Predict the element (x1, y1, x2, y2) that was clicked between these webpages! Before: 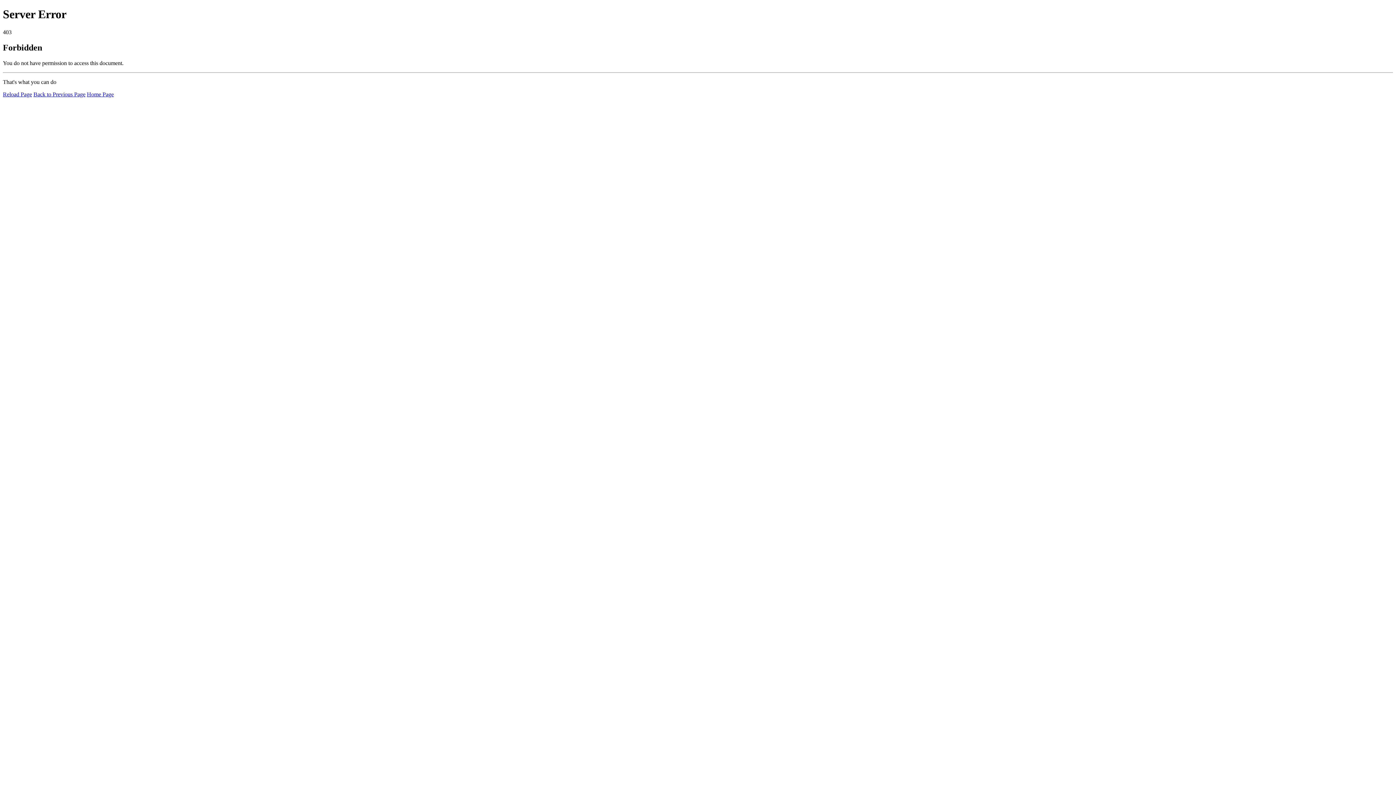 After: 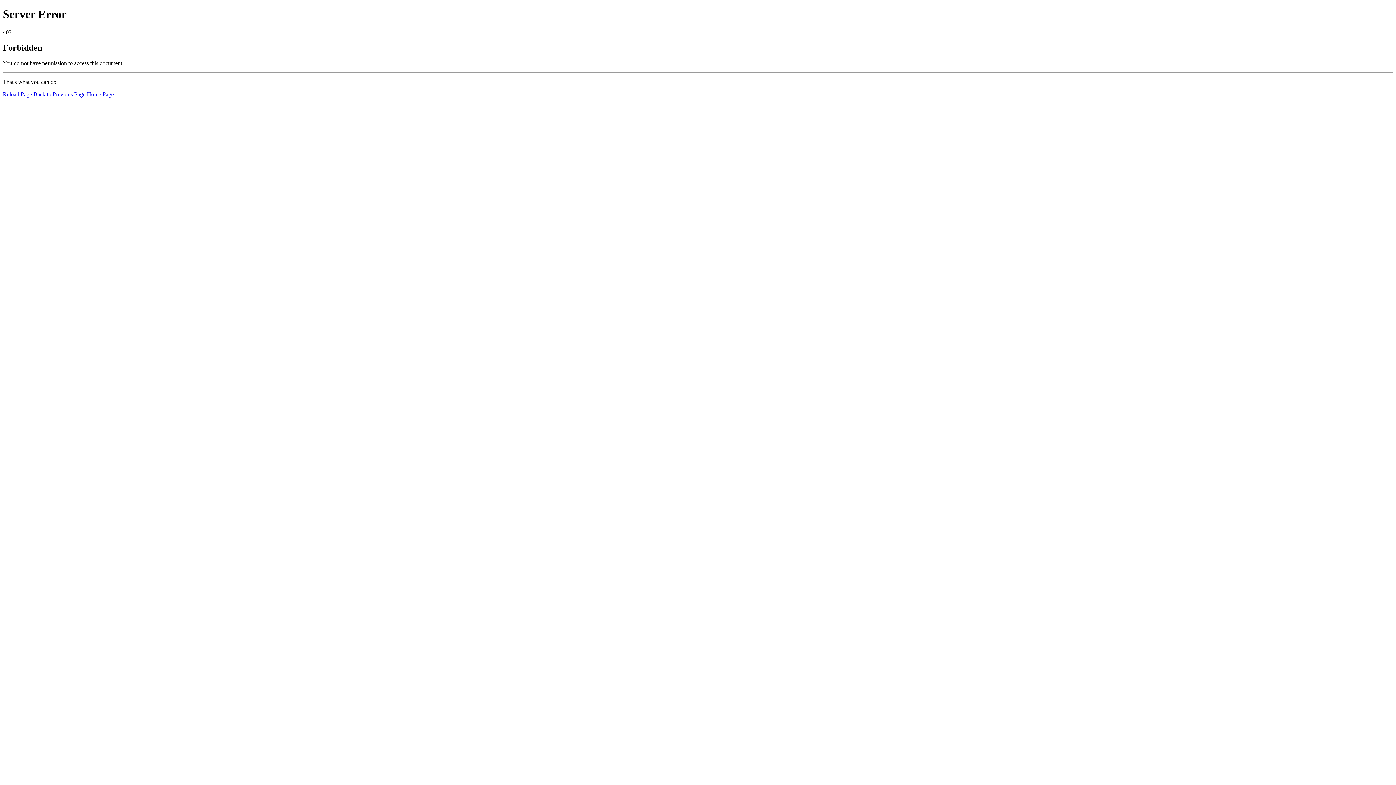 Action: label: Reload Page bbox: (2, 91, 32, 97)